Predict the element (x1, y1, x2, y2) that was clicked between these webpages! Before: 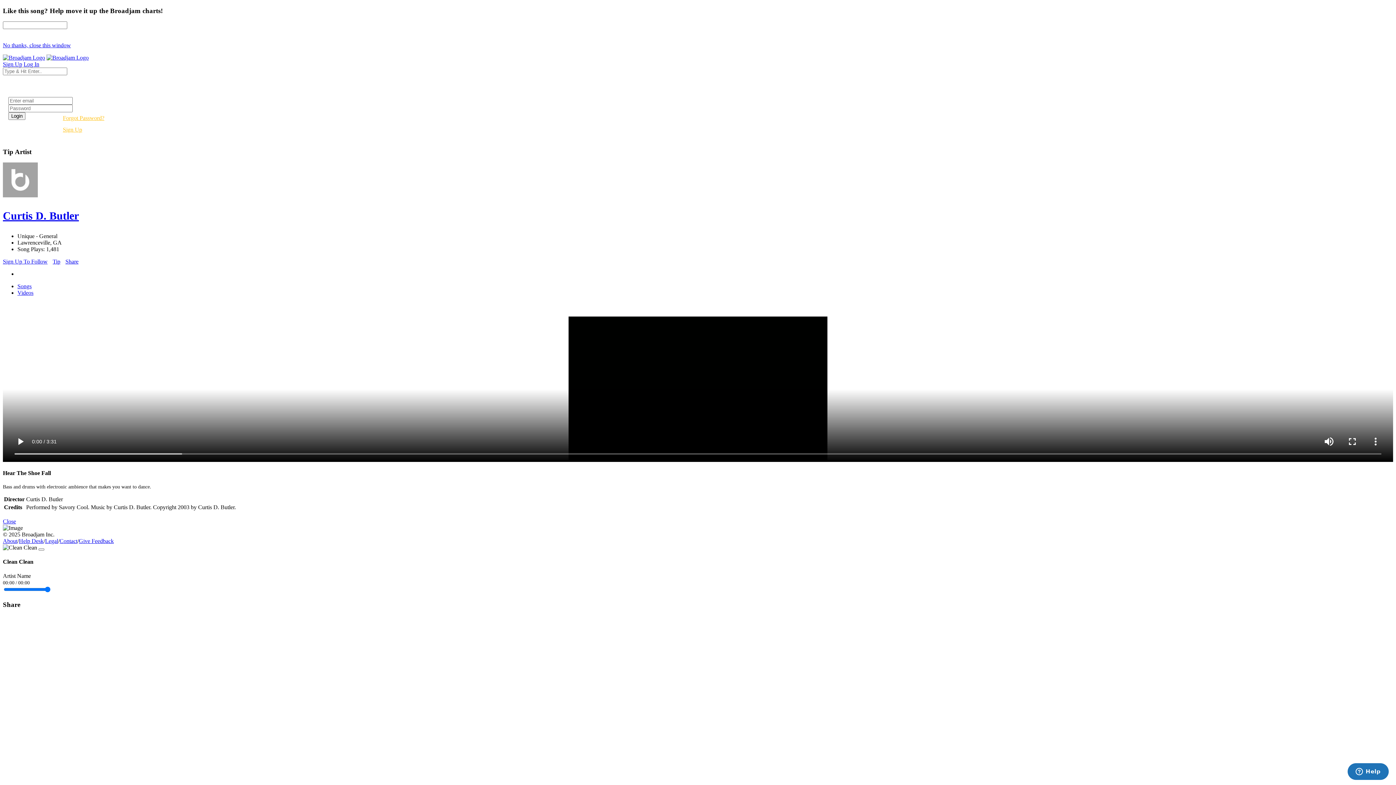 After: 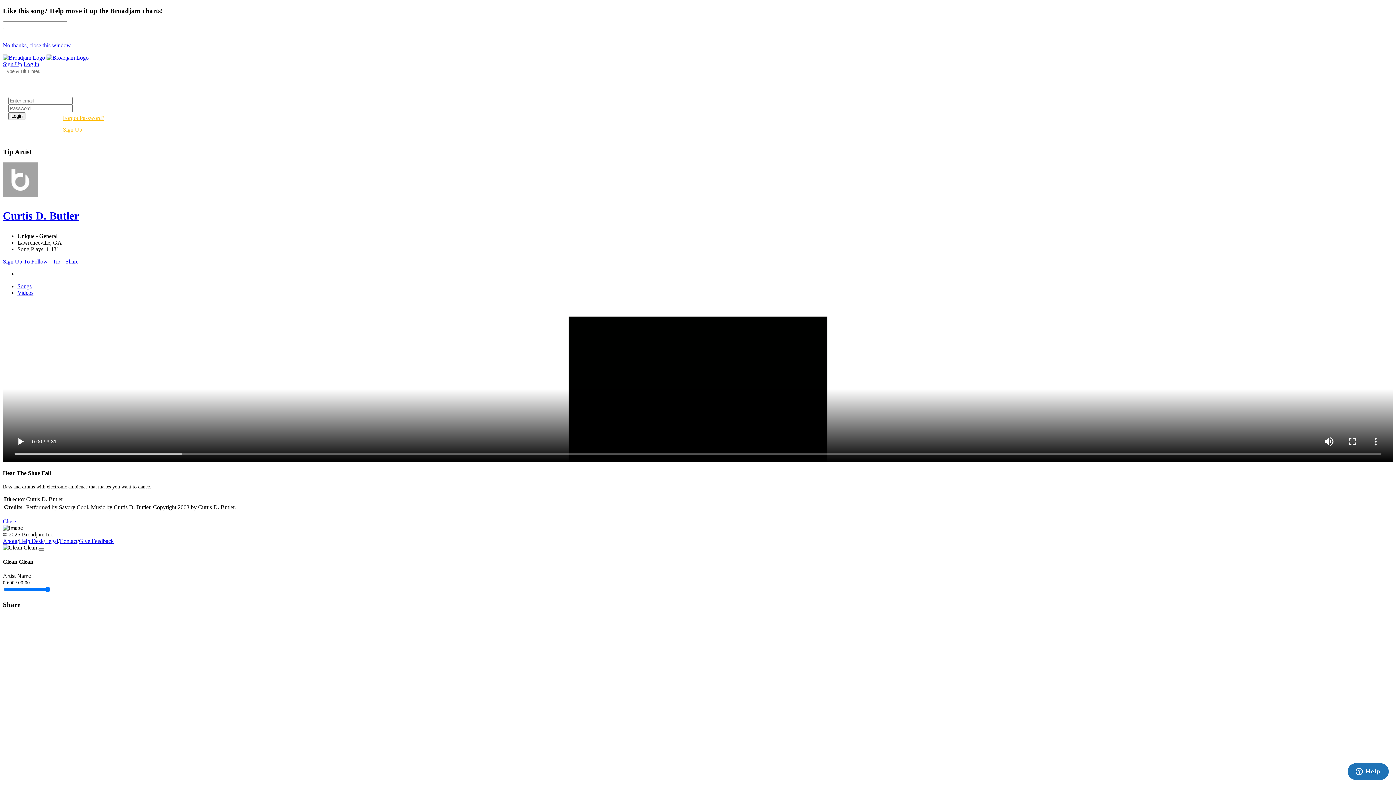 Action: label: Sign Up To Follow bbox: (2, 258, 47, 264)